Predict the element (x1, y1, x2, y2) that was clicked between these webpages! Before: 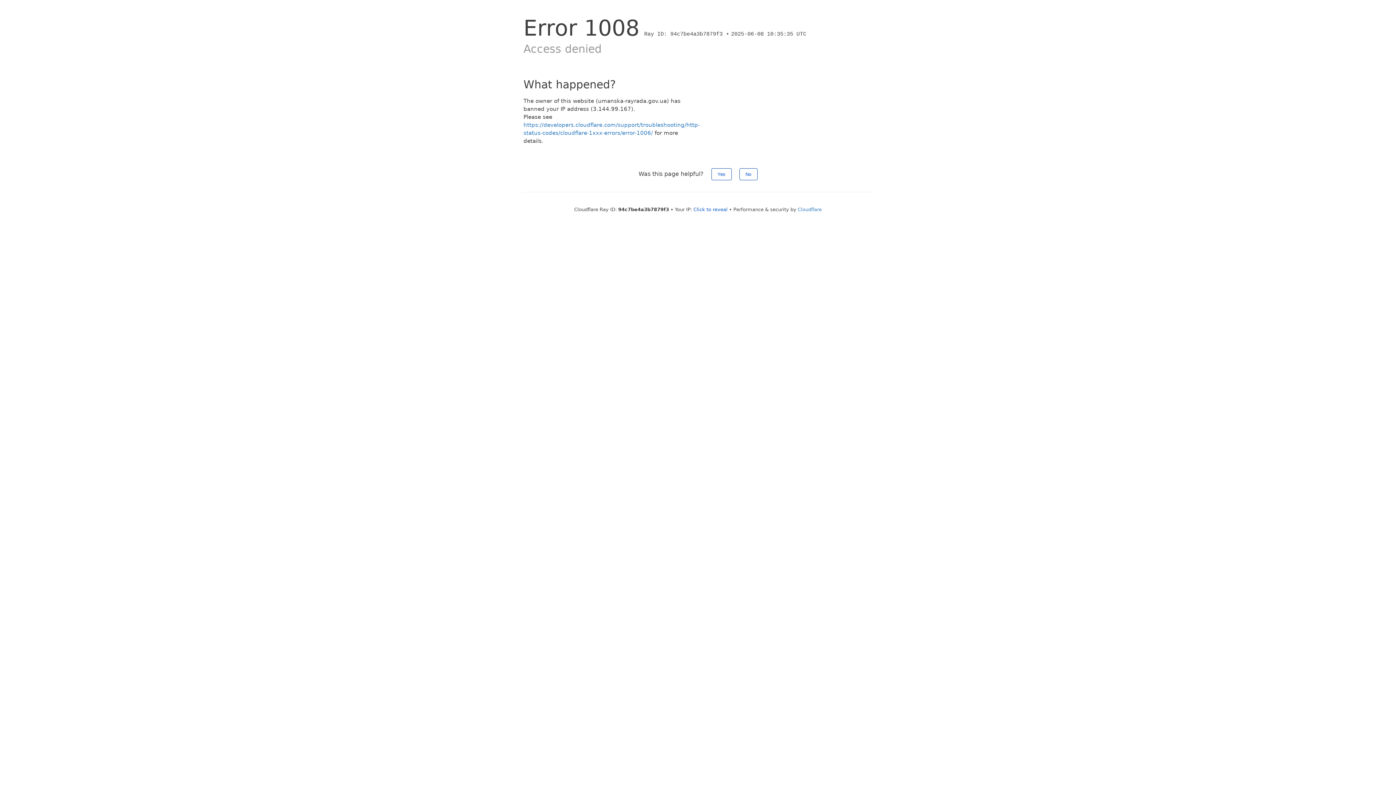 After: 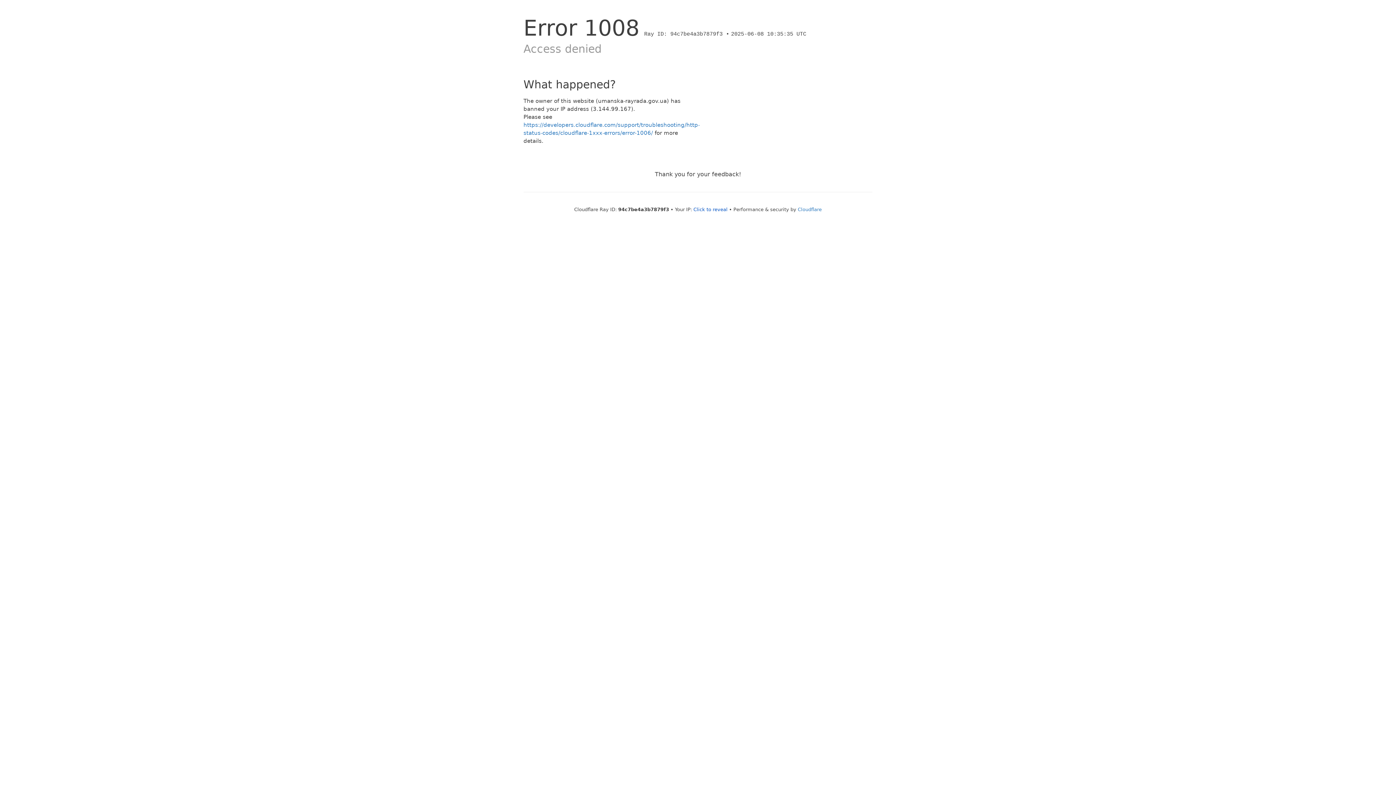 Action: bbox: (739, 168, 757, 180) label: No